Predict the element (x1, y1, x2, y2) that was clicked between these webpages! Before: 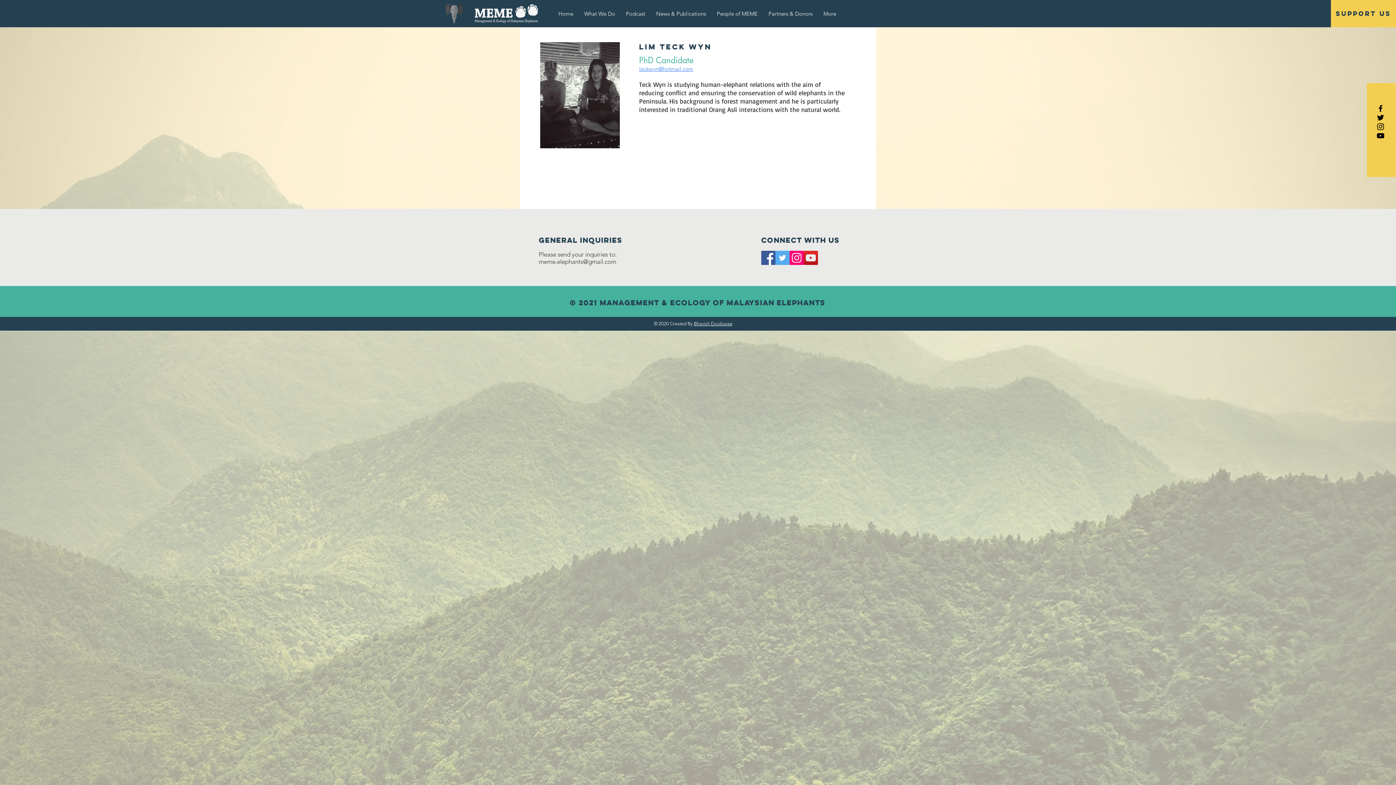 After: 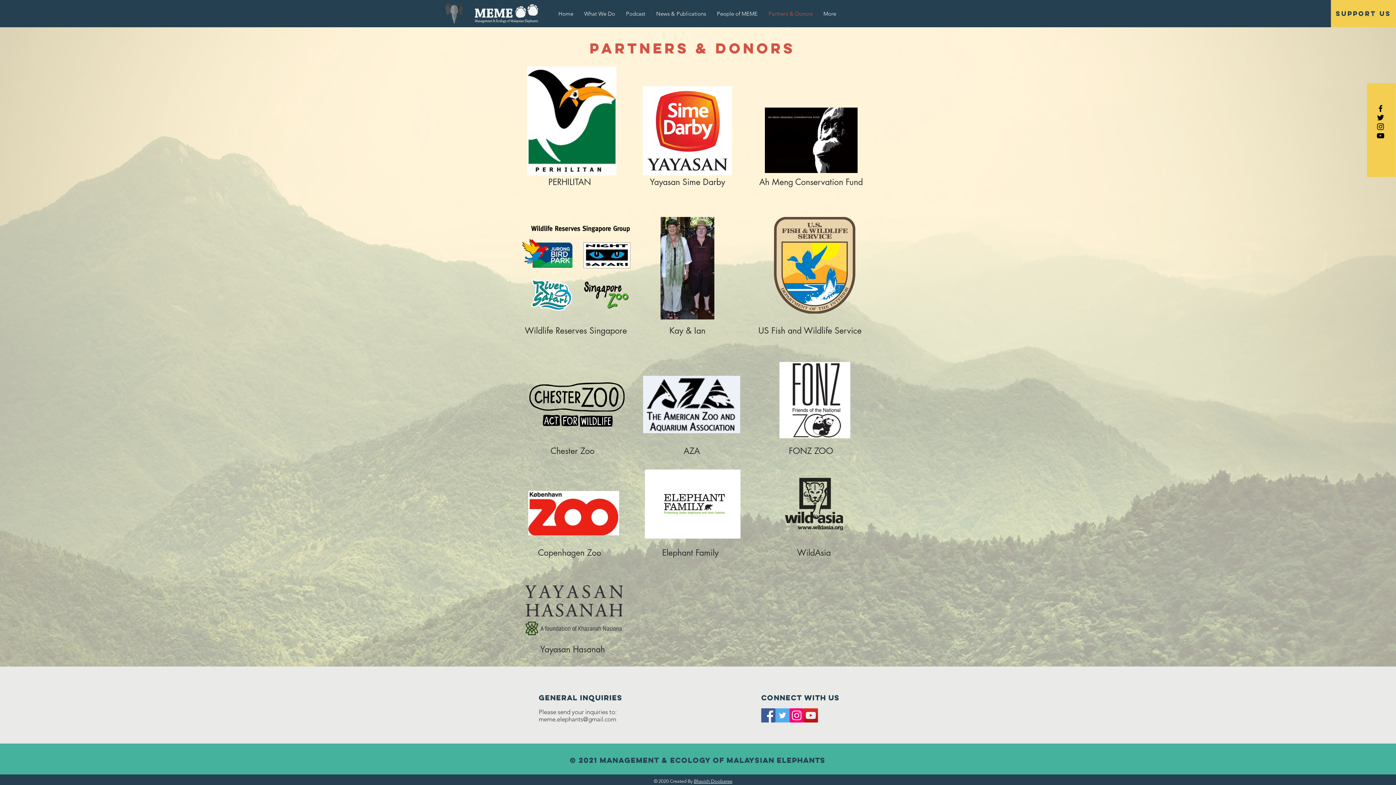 Action: label: Partners & Donors bbox: (763, 8, 818, 19)